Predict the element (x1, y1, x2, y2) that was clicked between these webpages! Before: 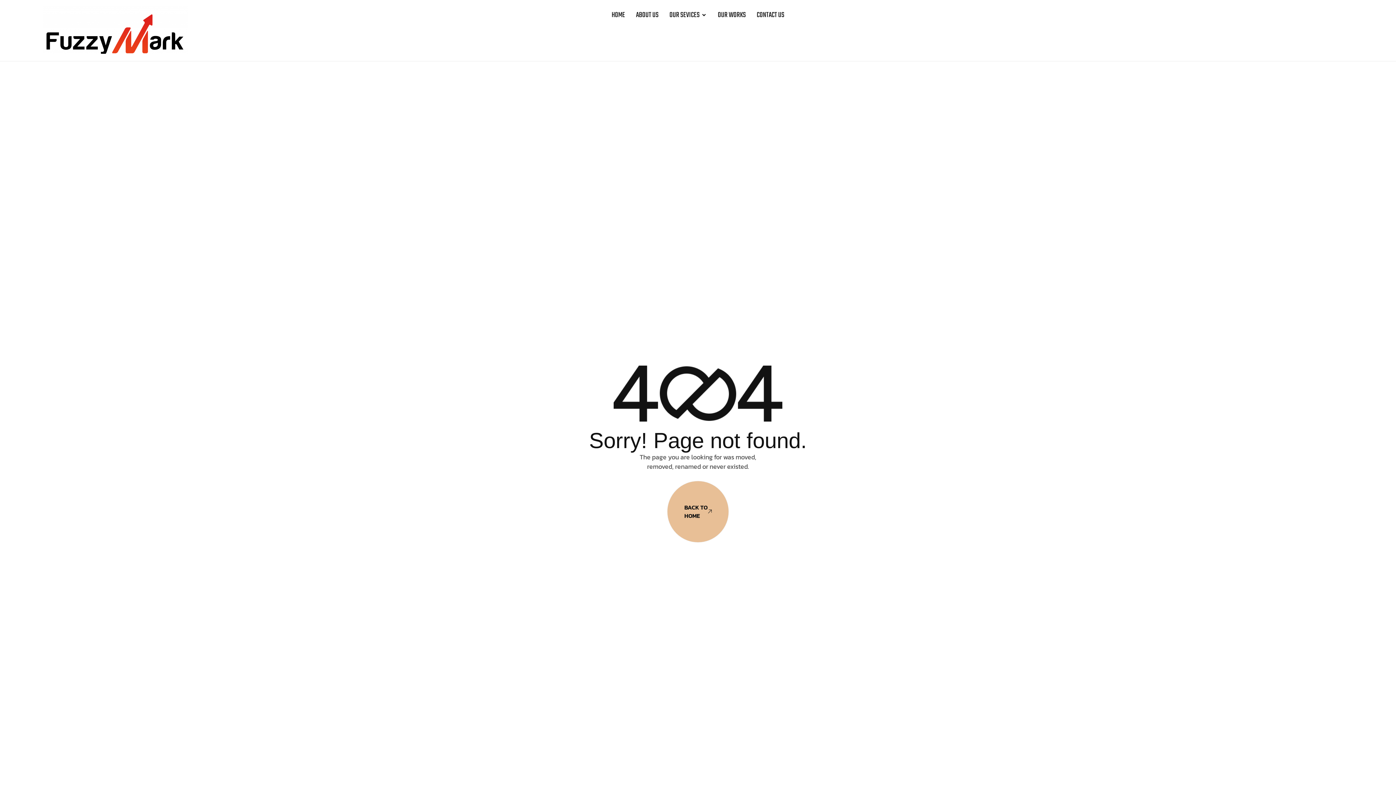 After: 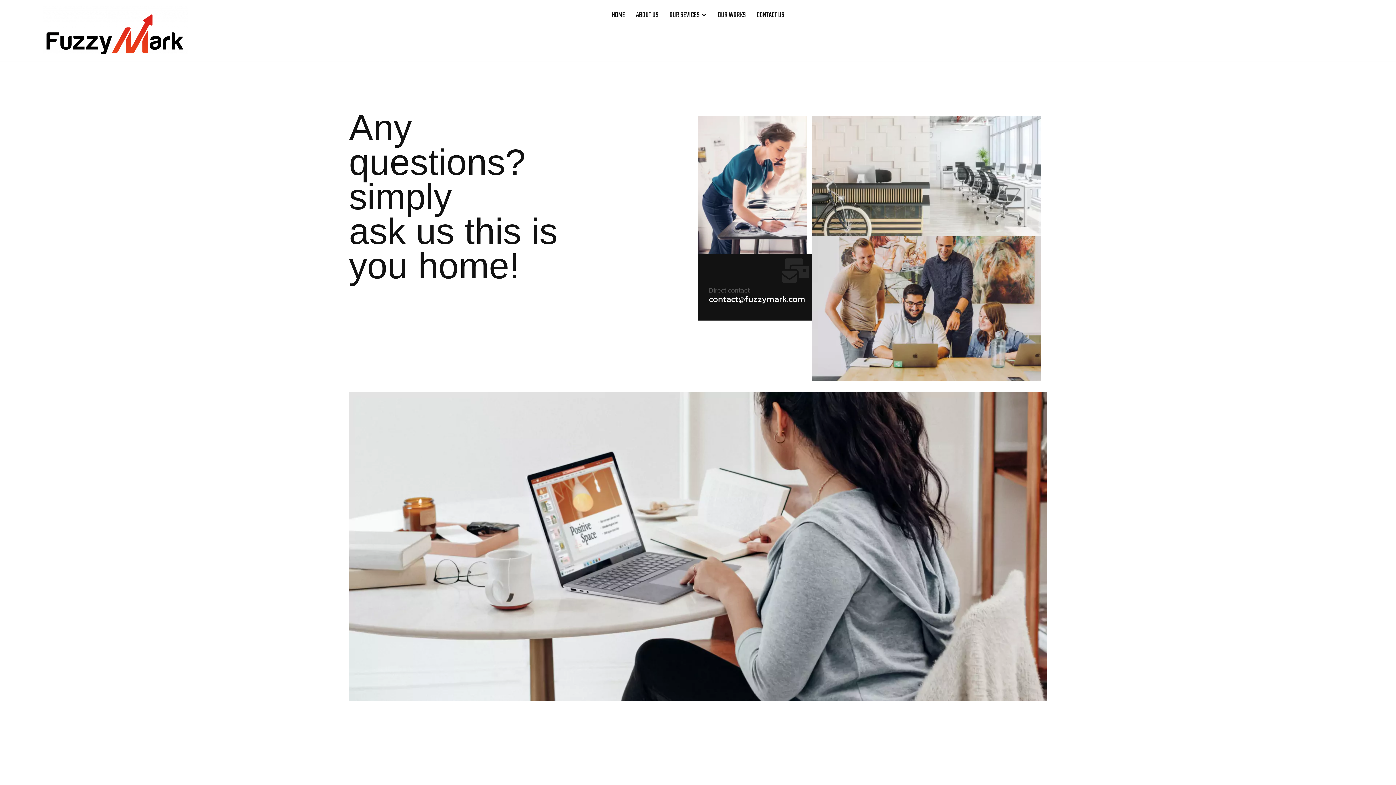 Action: bbox: (751, 6, 789, 24) label: CONTACT US